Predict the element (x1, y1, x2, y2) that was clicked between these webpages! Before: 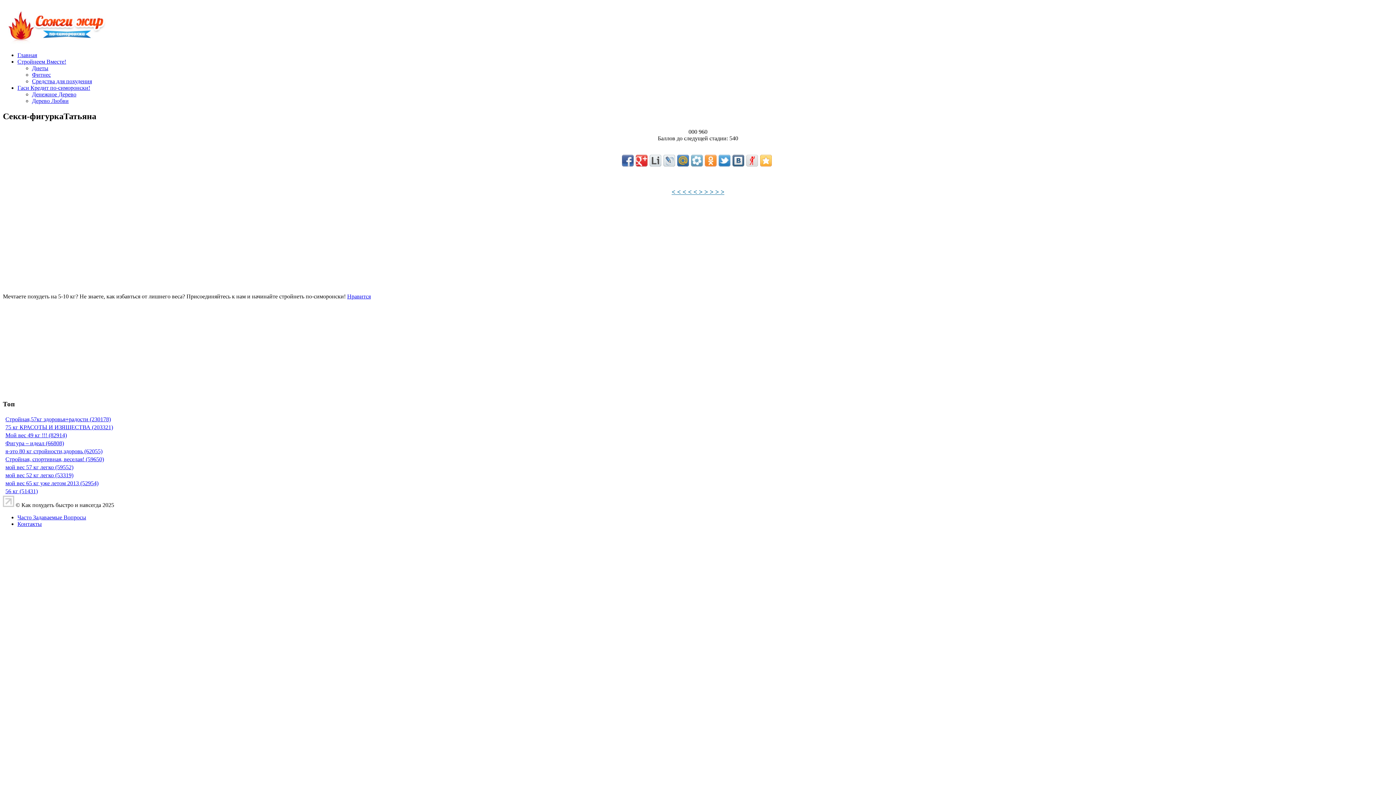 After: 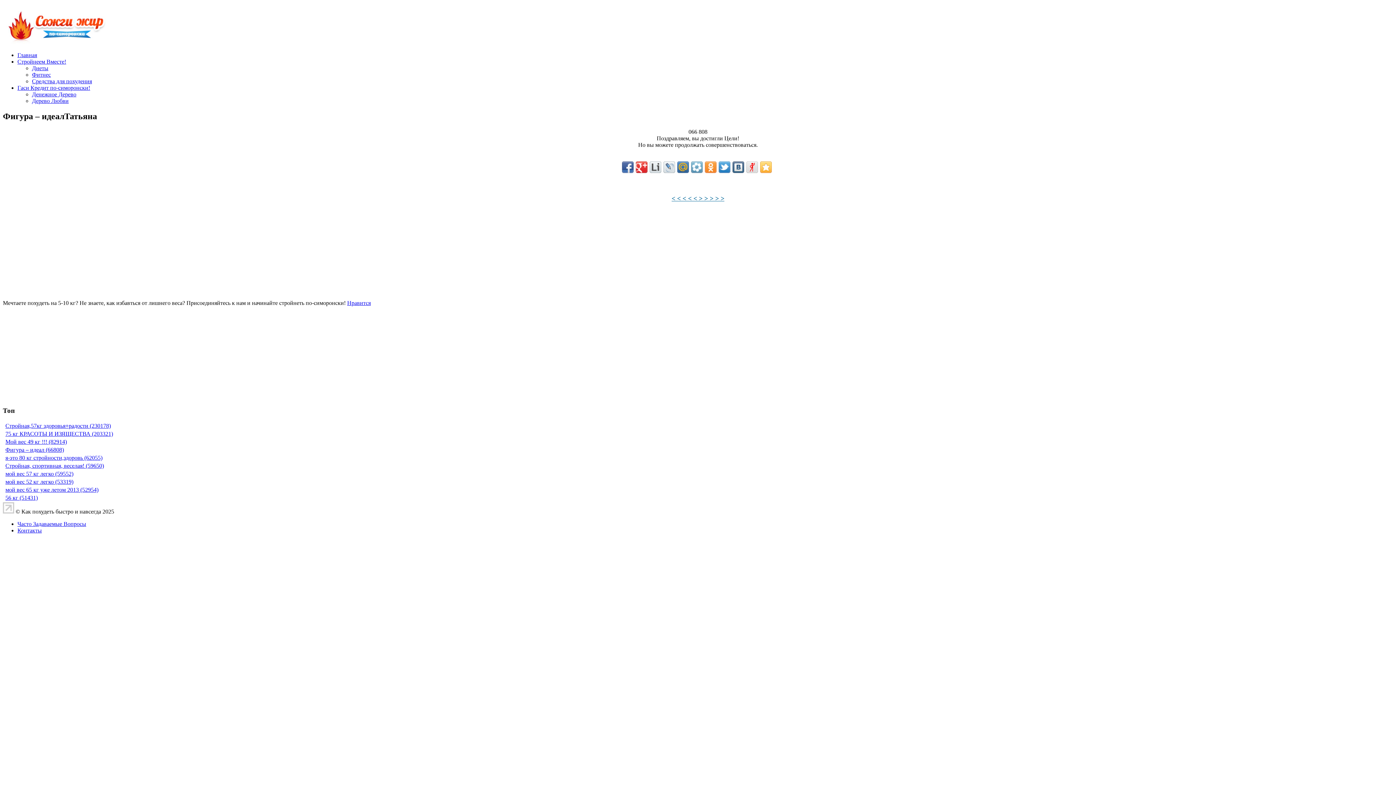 Action: bbox: (5, 440, 64, 446) label: Фигура – идеал (66808)